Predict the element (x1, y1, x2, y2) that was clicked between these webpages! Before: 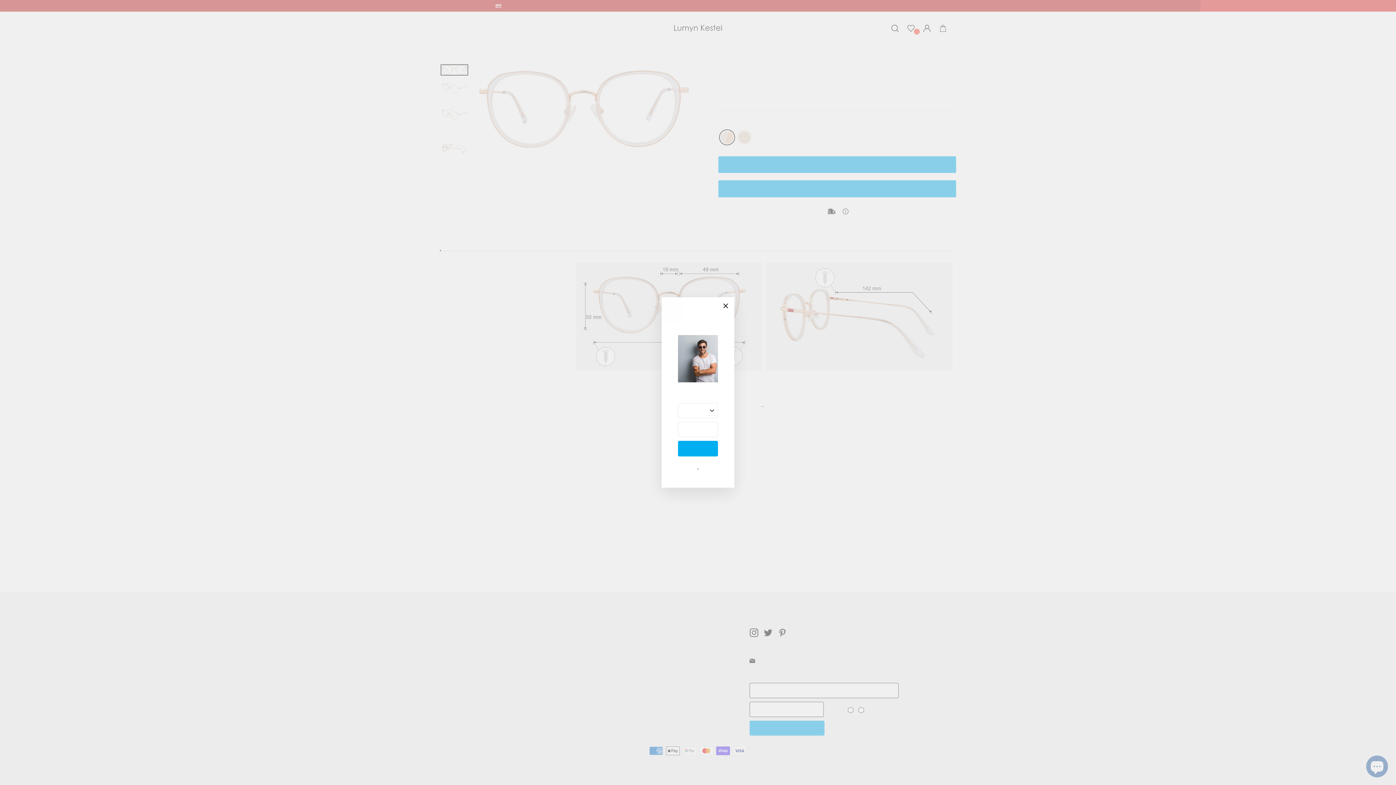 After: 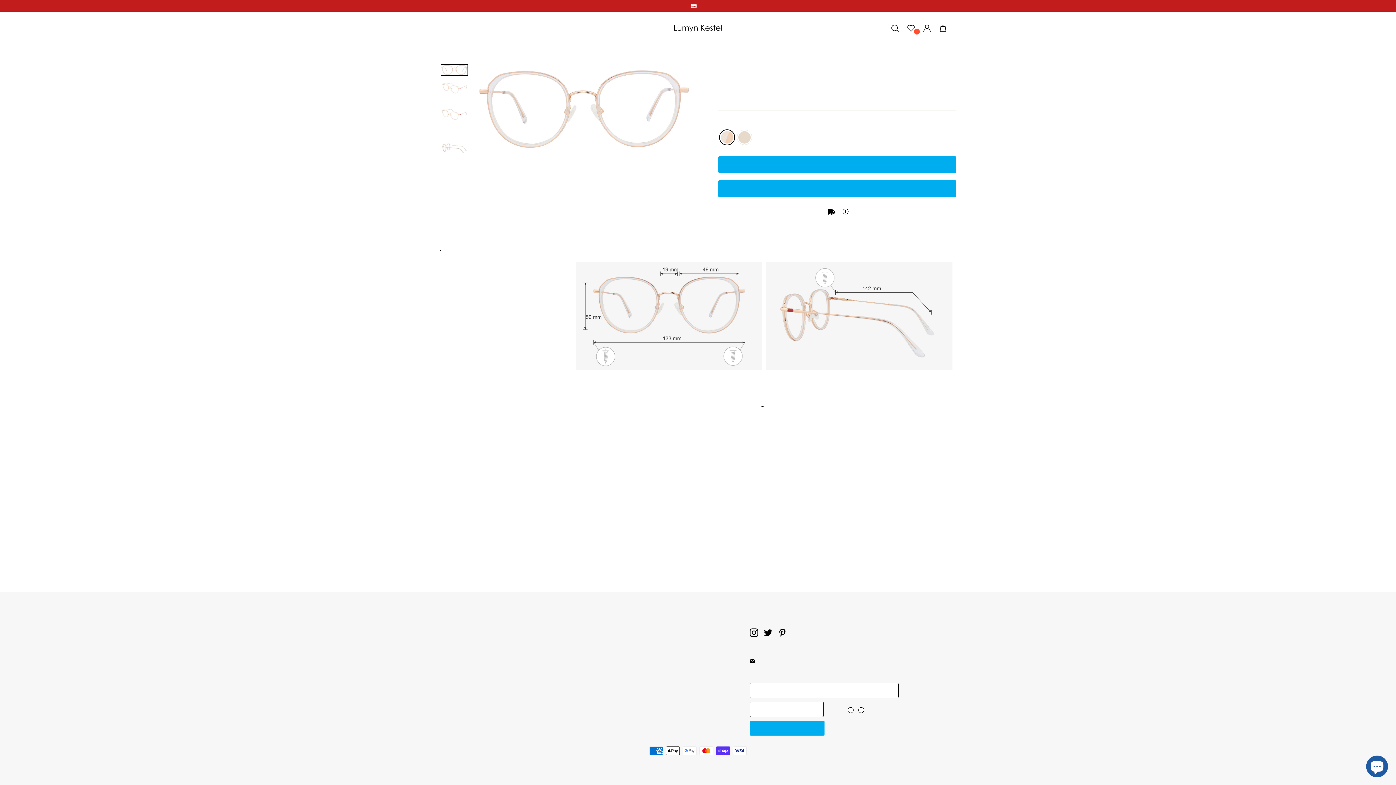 Action: label: No thanks bbox: (695, 462, 701, 471)